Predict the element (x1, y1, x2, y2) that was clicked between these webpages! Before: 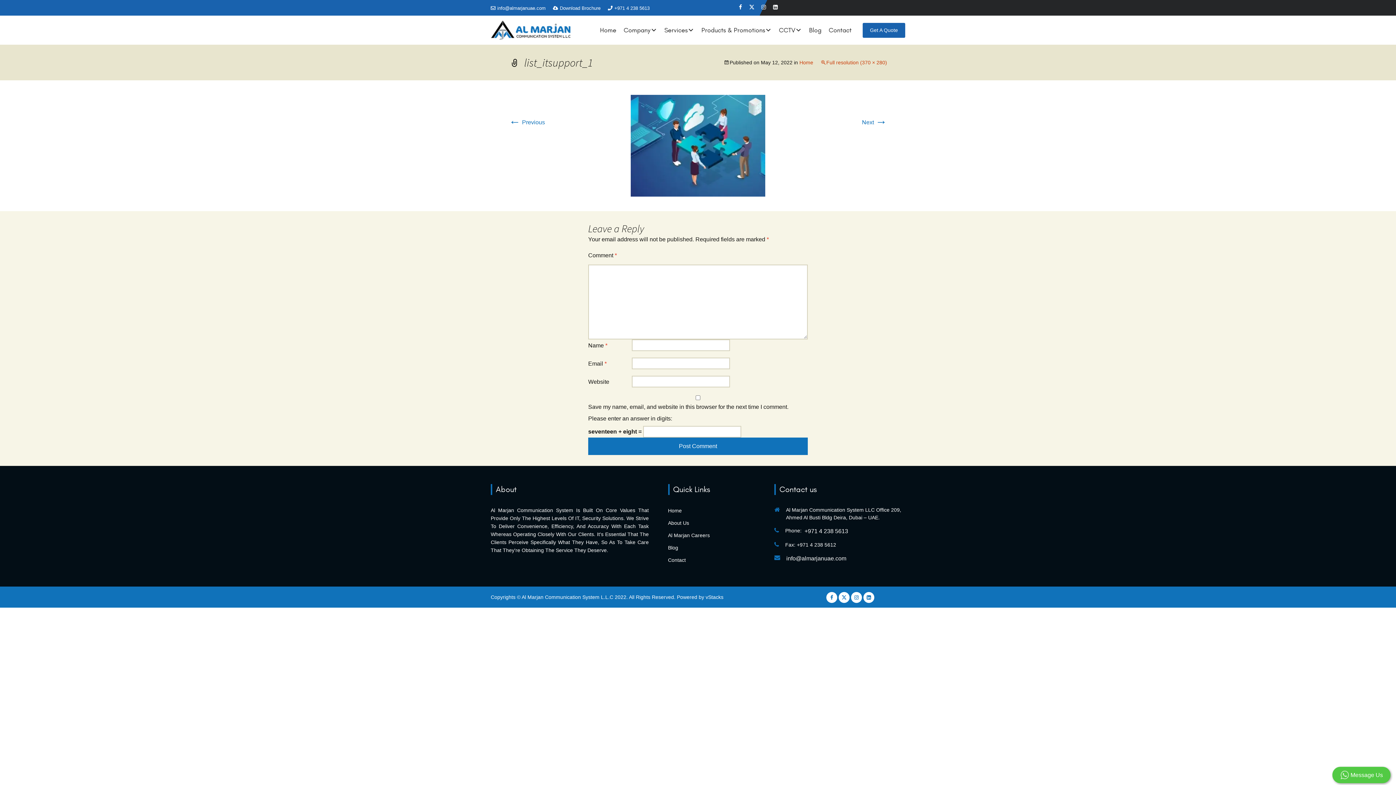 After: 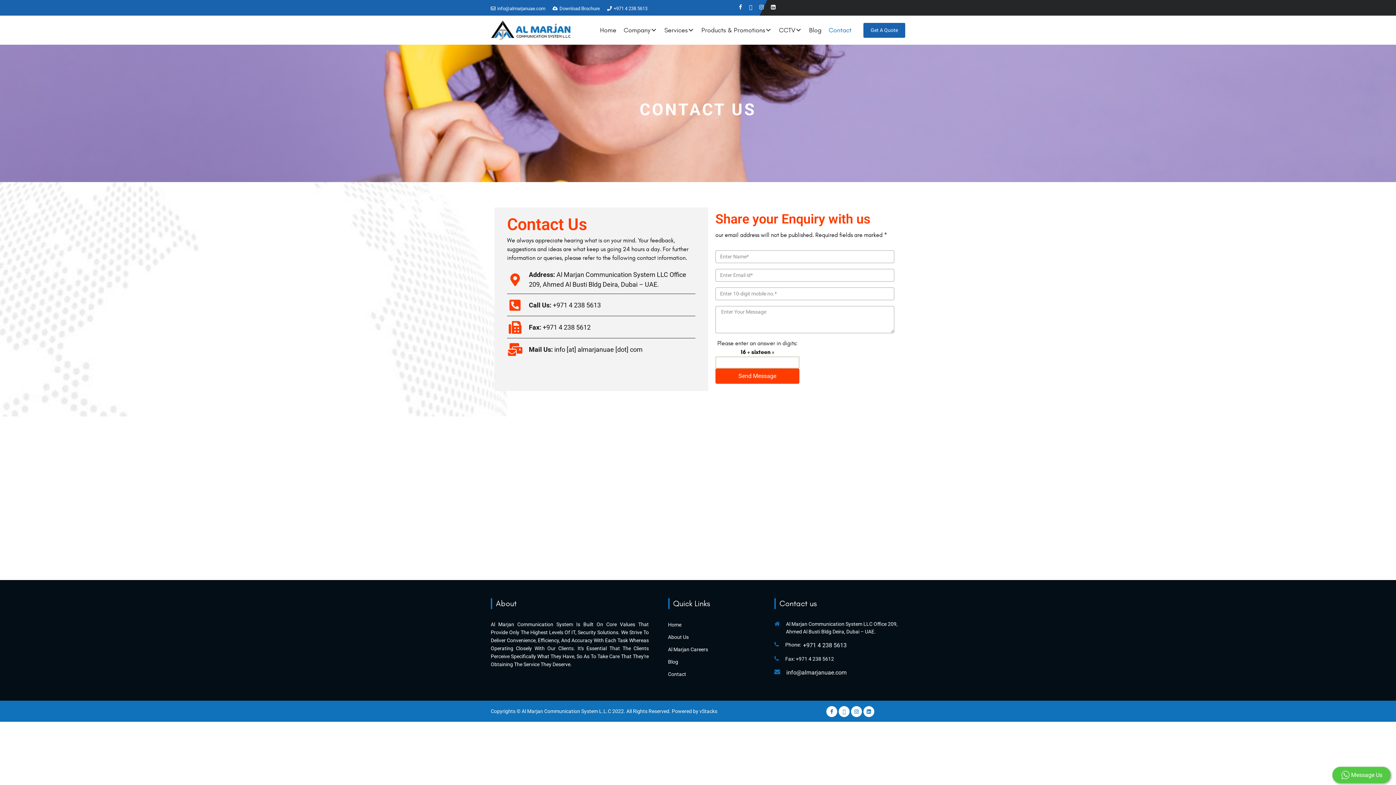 Action: bbox: (826, 15, 854, 44) label: Contact